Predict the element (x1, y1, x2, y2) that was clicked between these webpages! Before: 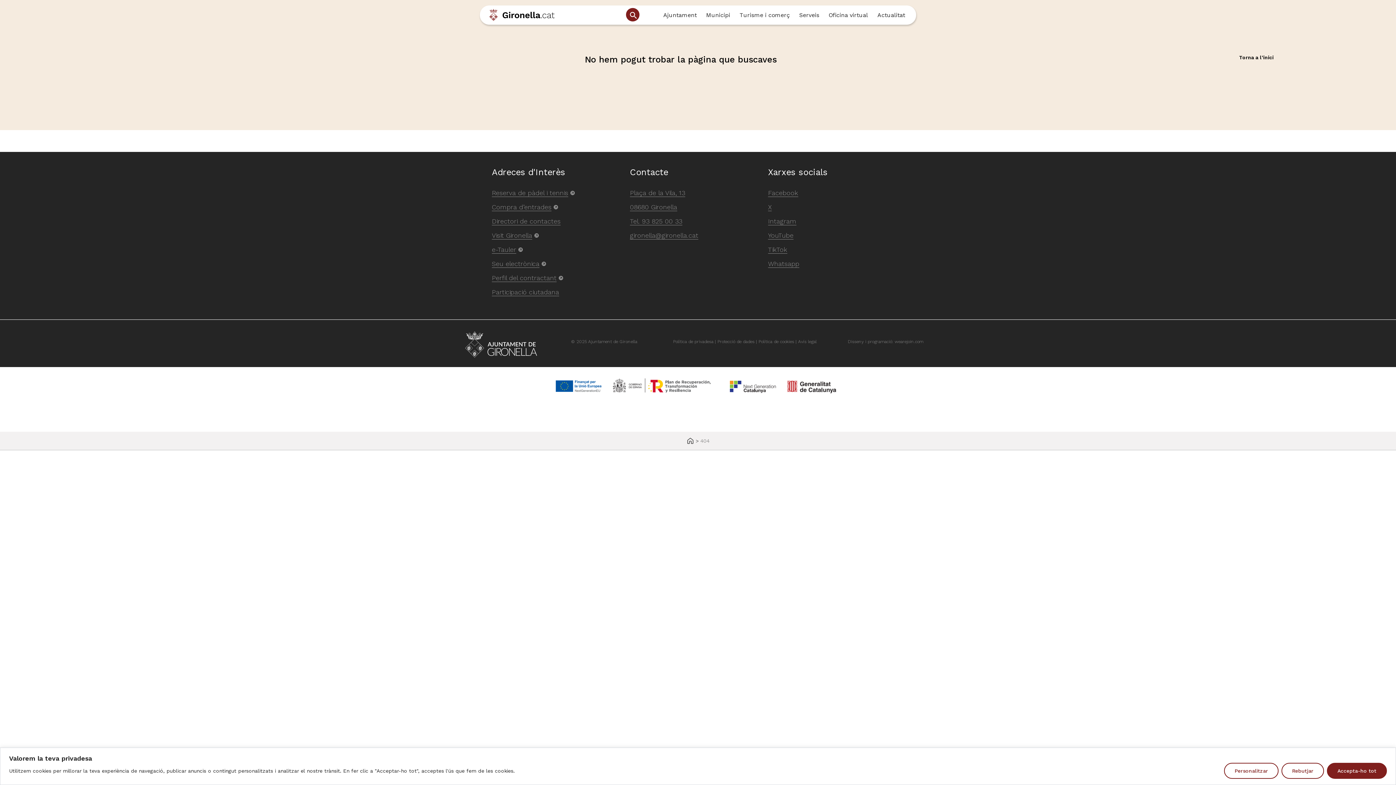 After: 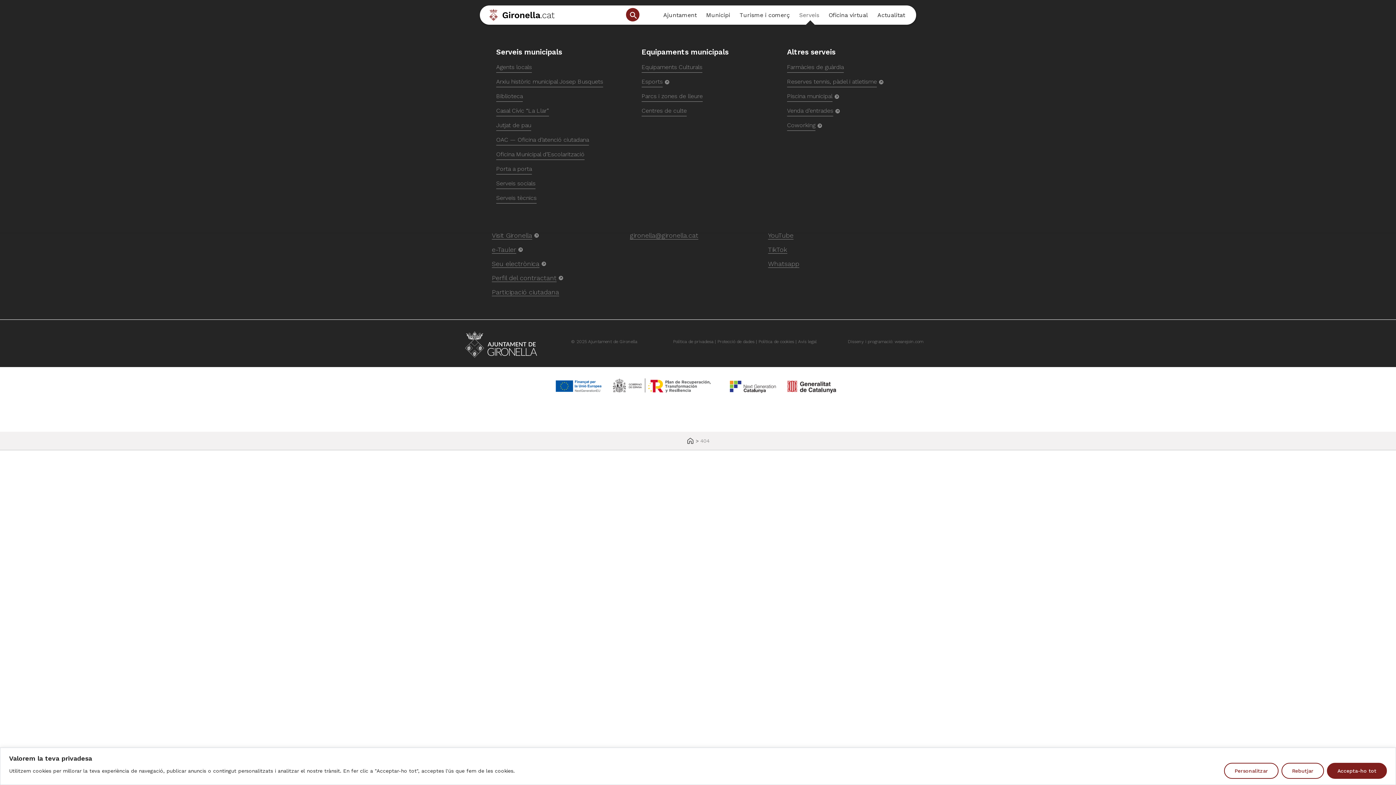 Action: label: Serveis bbox: (795, 7, 825, 22)